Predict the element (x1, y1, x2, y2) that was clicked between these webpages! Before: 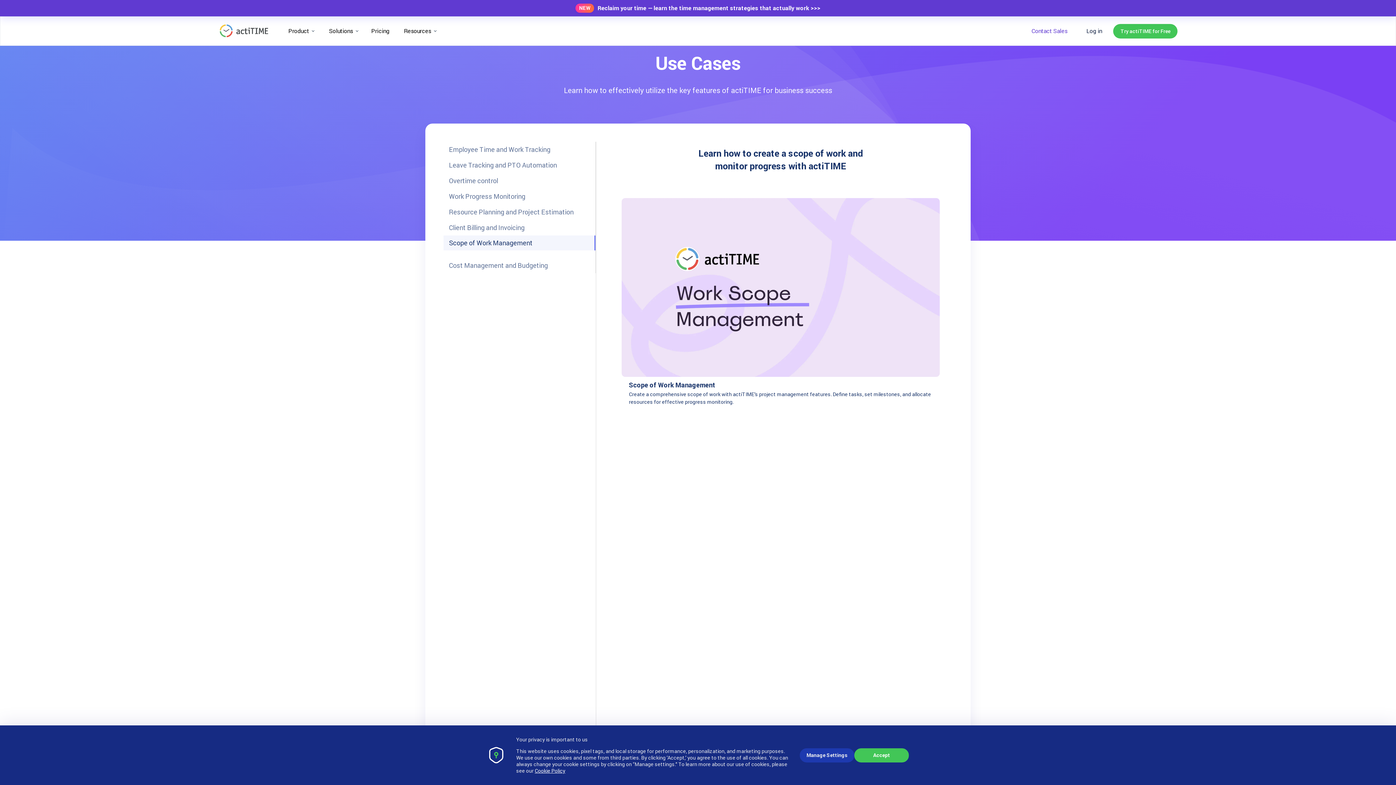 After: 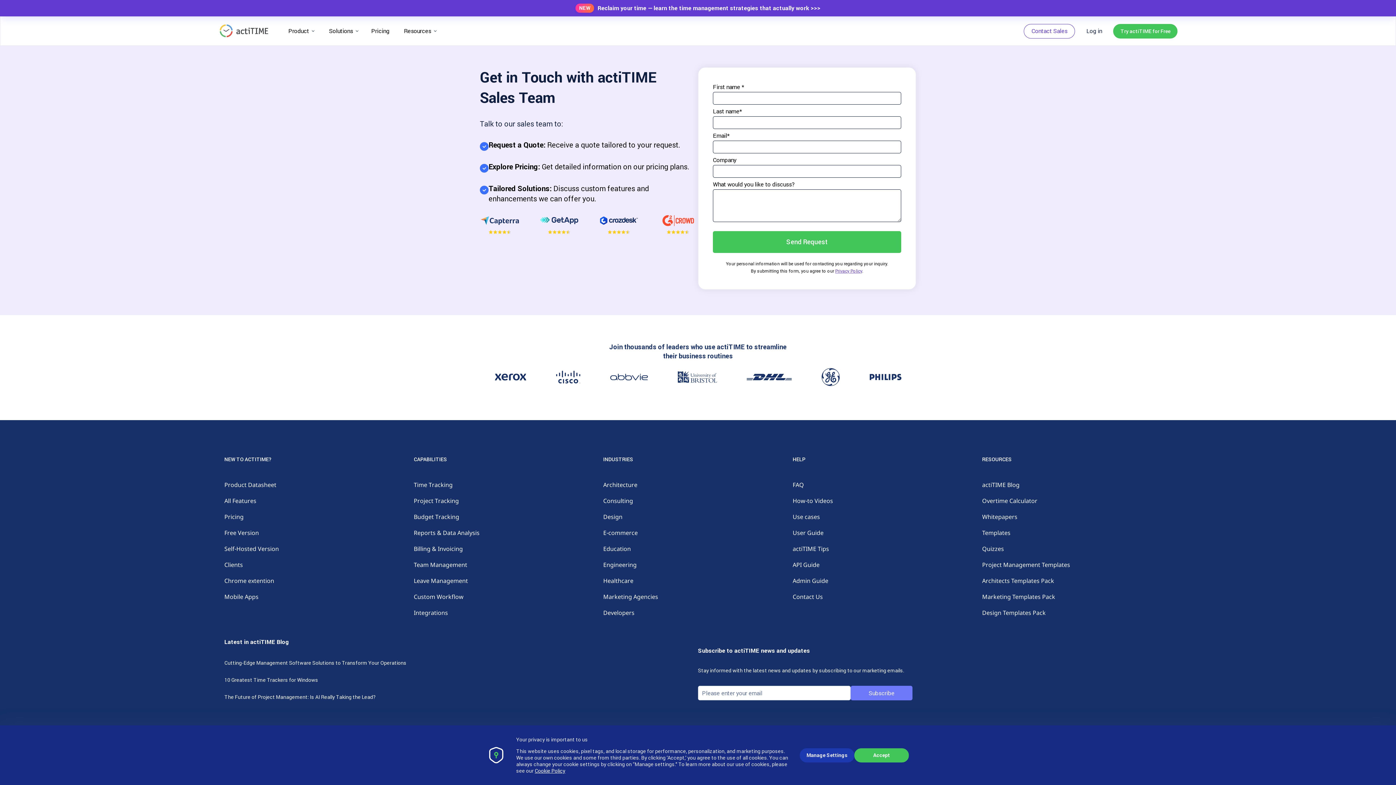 Action: bbox: (1024, 23, 1075, 38) label: Contact Sales